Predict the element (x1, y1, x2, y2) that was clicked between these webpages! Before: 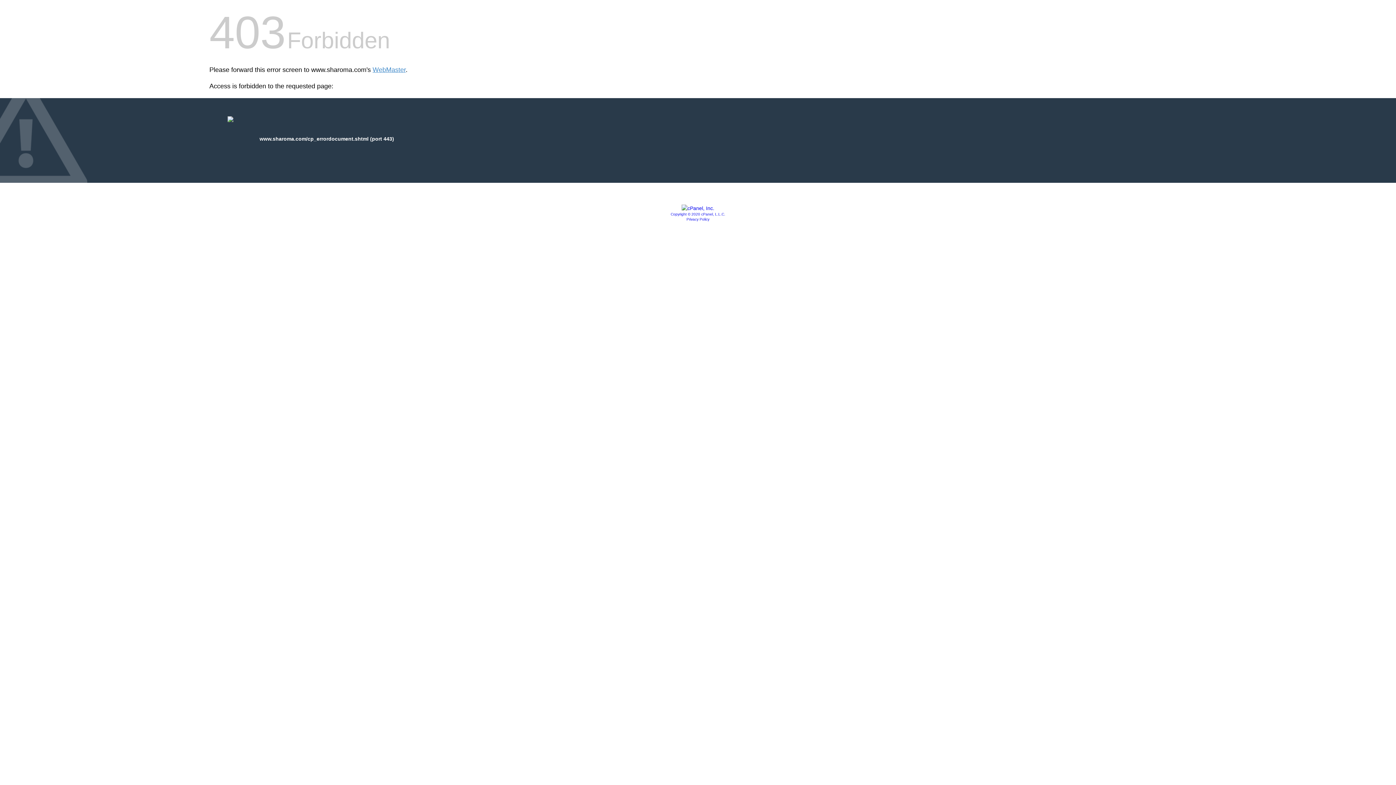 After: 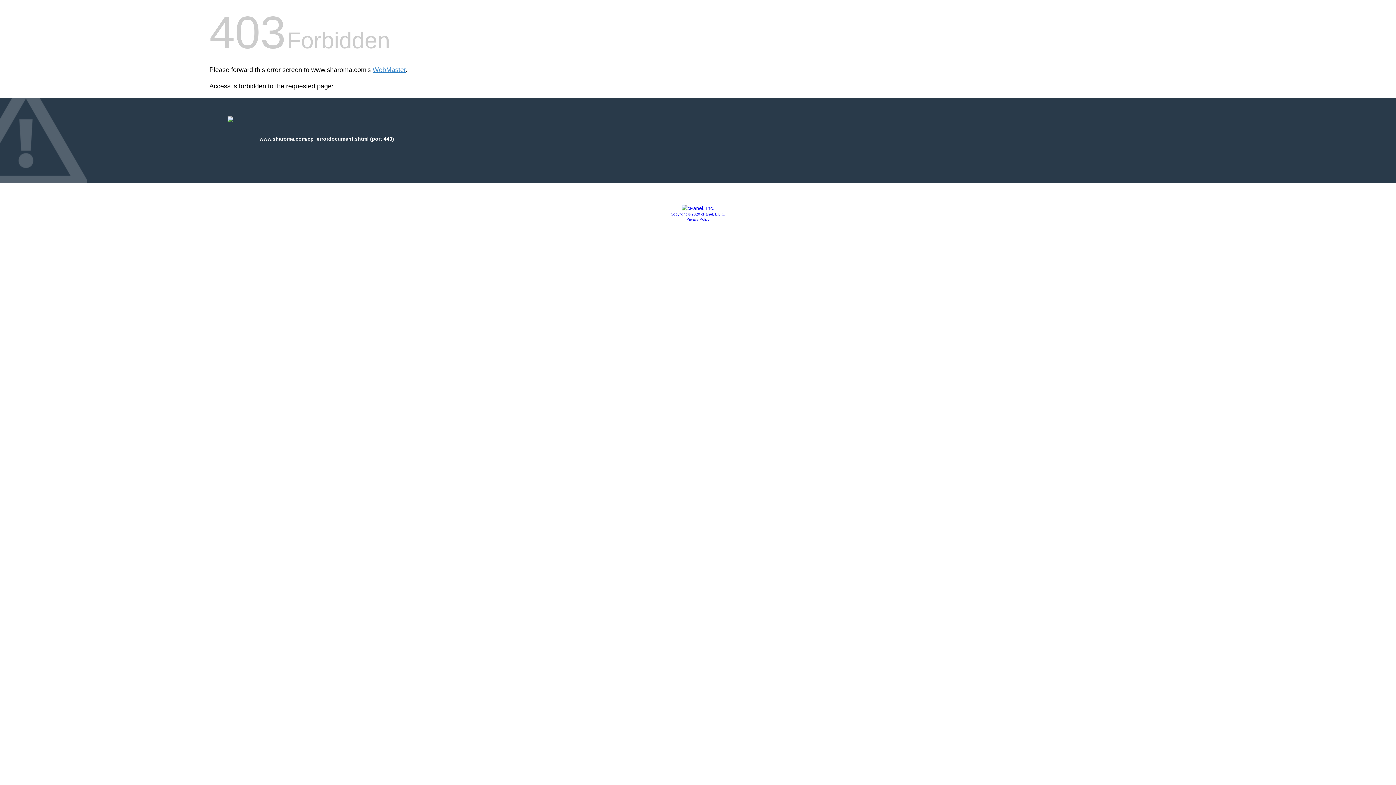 Action: bbox: (686, 217, 709, 221) label: Privacy Policy